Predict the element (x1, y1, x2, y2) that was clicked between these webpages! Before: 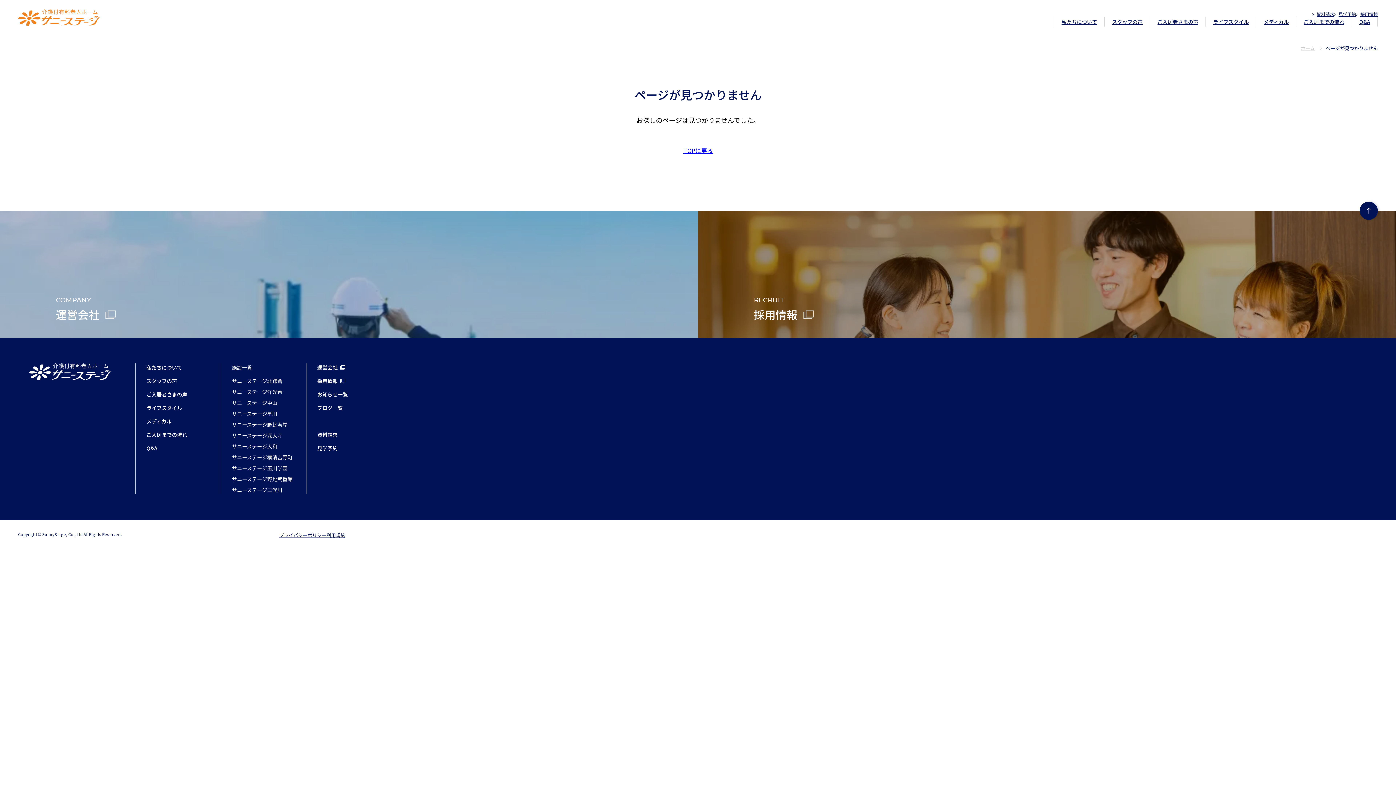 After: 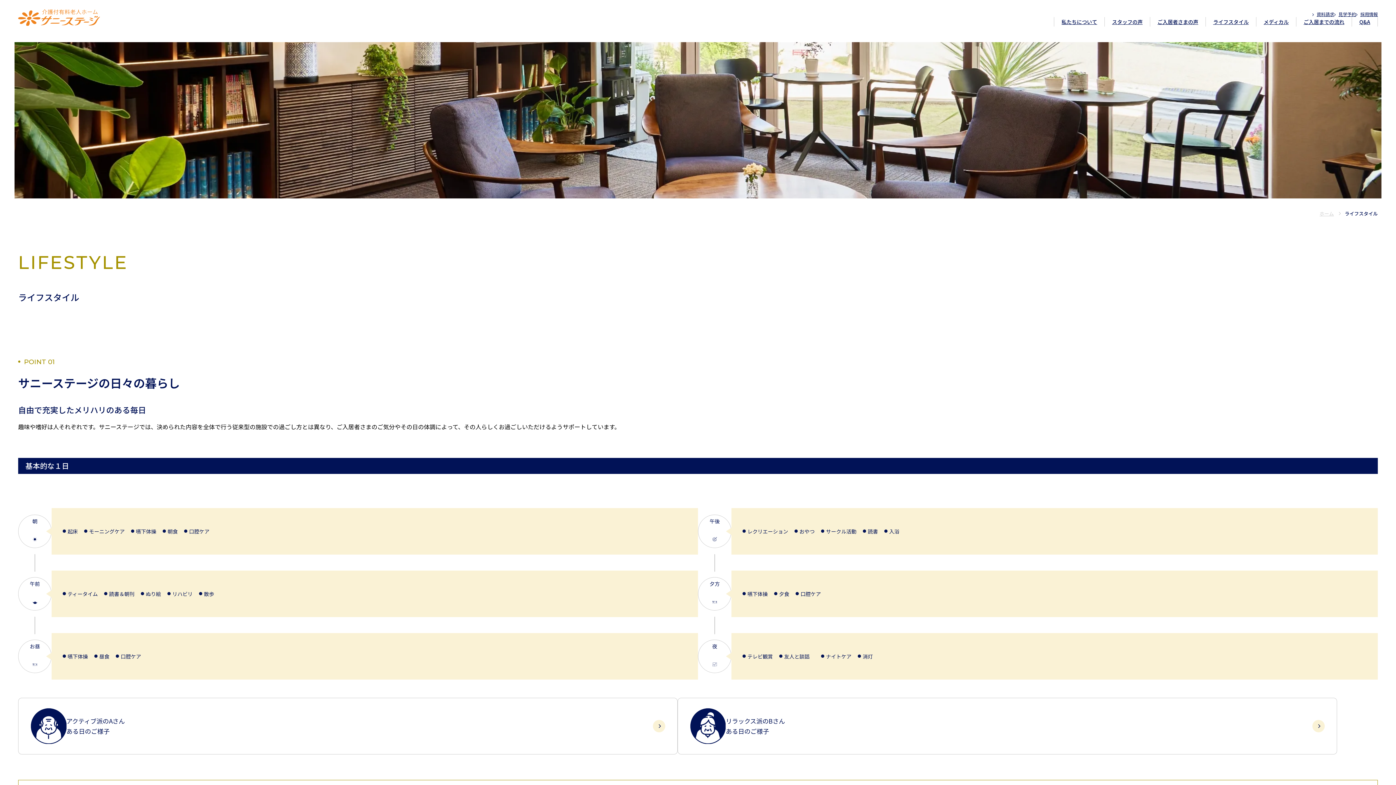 Action: label: ライフスタイル bbox: (1208, 16, 1254, 26)